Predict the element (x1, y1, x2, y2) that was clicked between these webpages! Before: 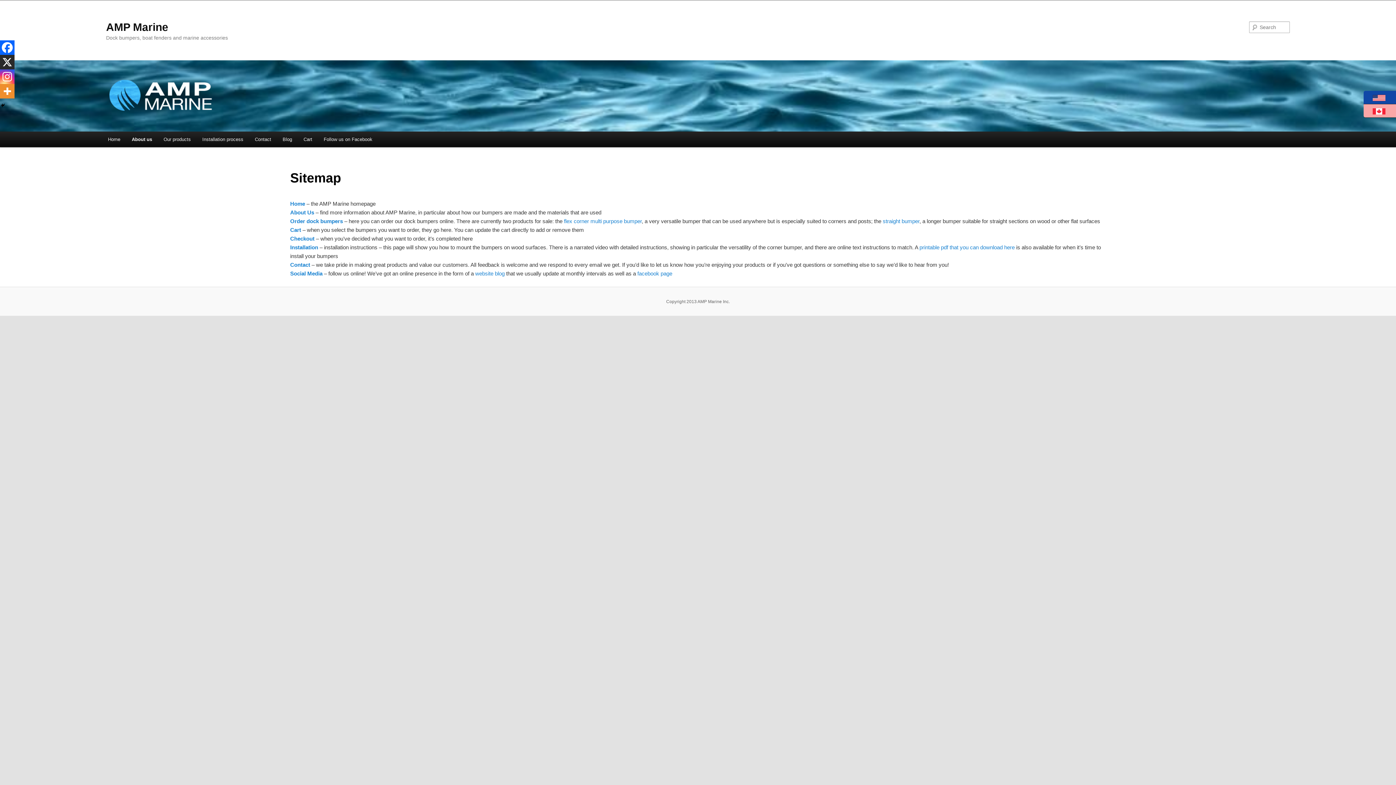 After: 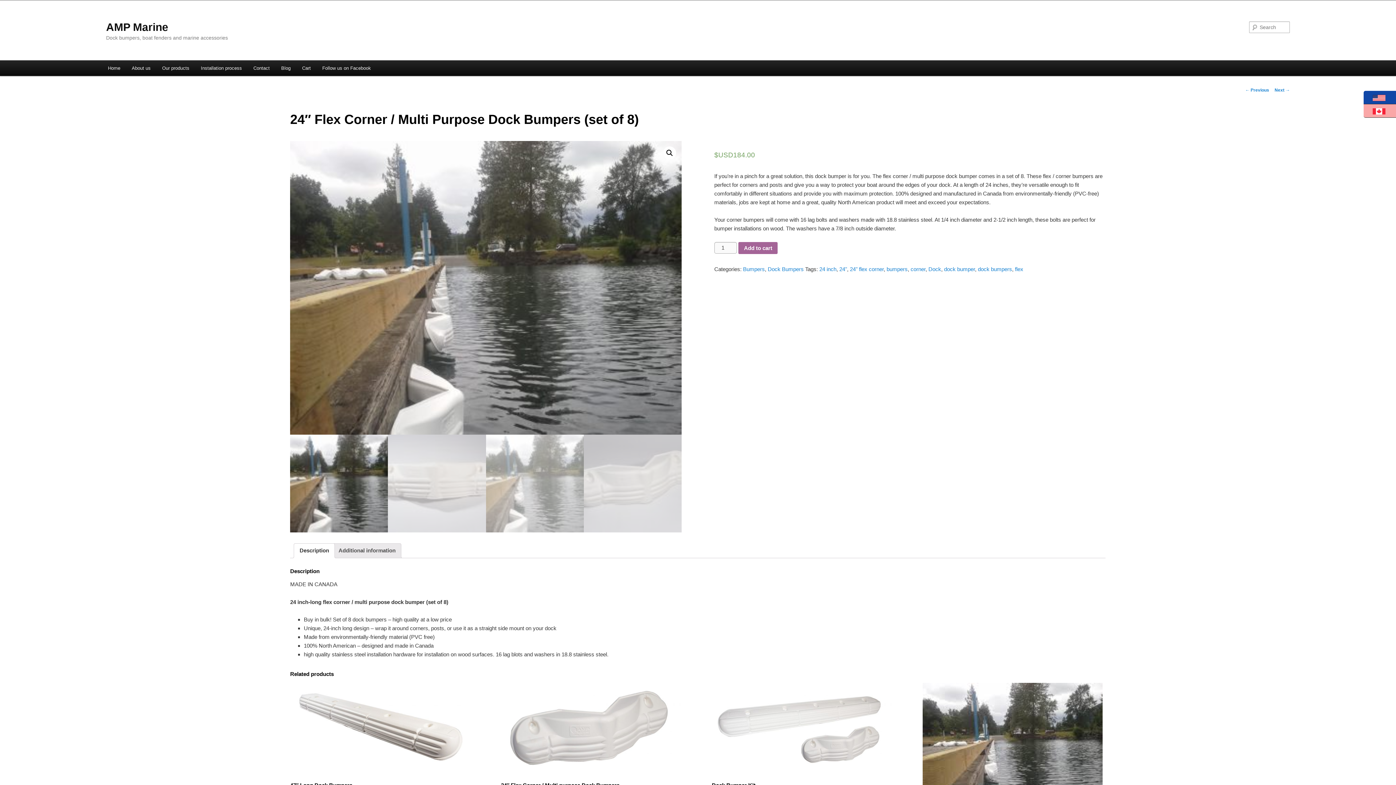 Action: label: flex corner multi purpose bumper bbox: (564, 218, 641, 224)